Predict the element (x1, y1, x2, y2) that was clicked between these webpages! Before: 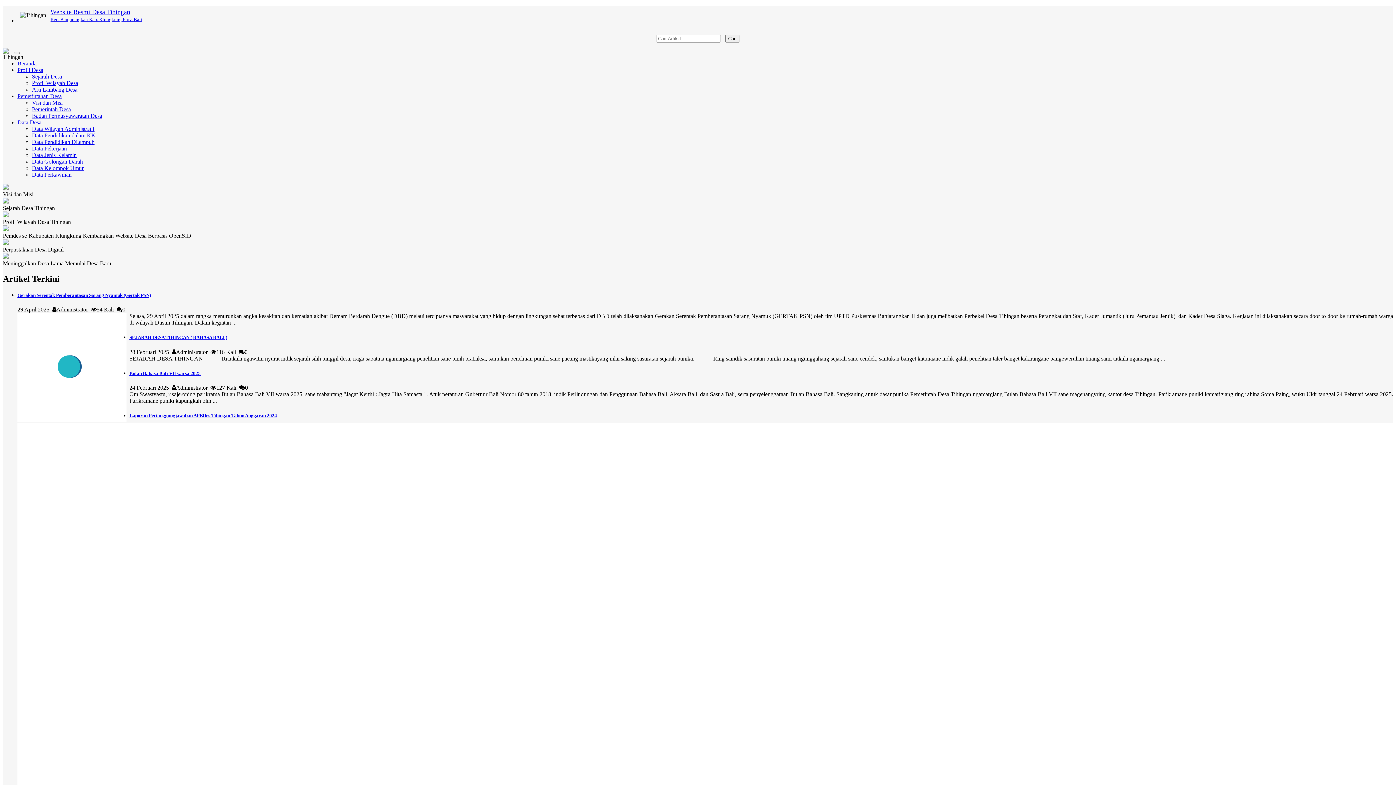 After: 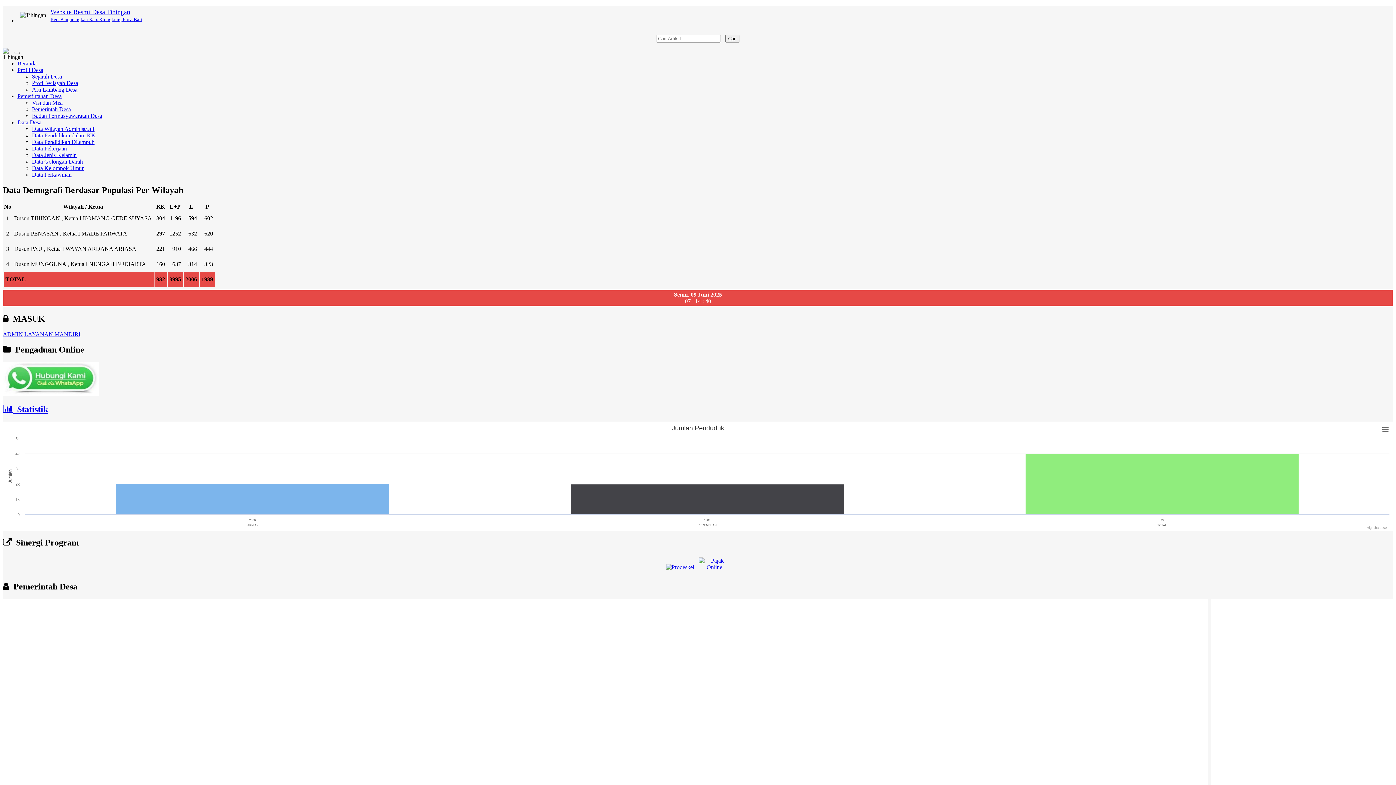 Action: label: Data Wilayah Administratif bbox: (32, 125, 94, 132)